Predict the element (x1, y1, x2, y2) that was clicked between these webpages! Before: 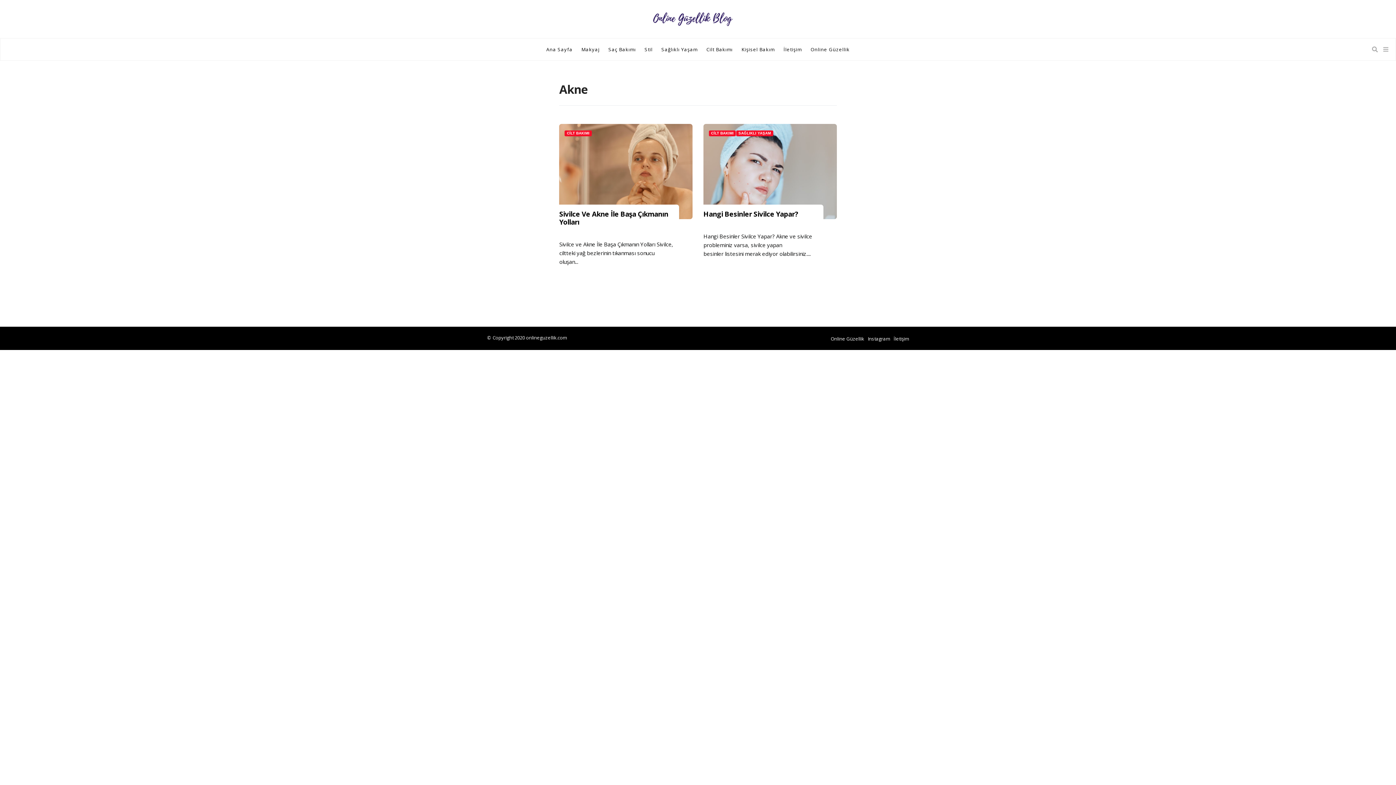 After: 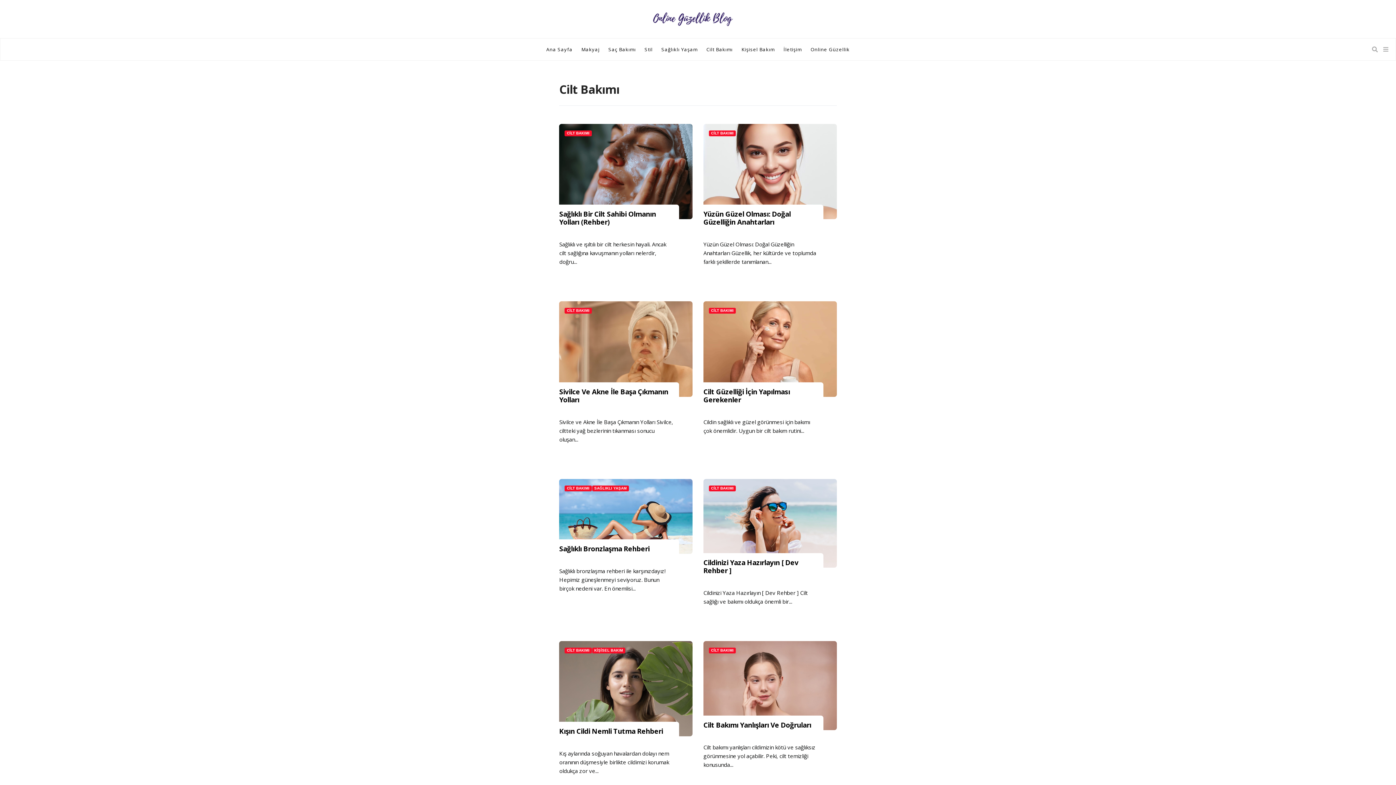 Action: bbox: (706, 40, 732, 58) label: Cilt Bakımı